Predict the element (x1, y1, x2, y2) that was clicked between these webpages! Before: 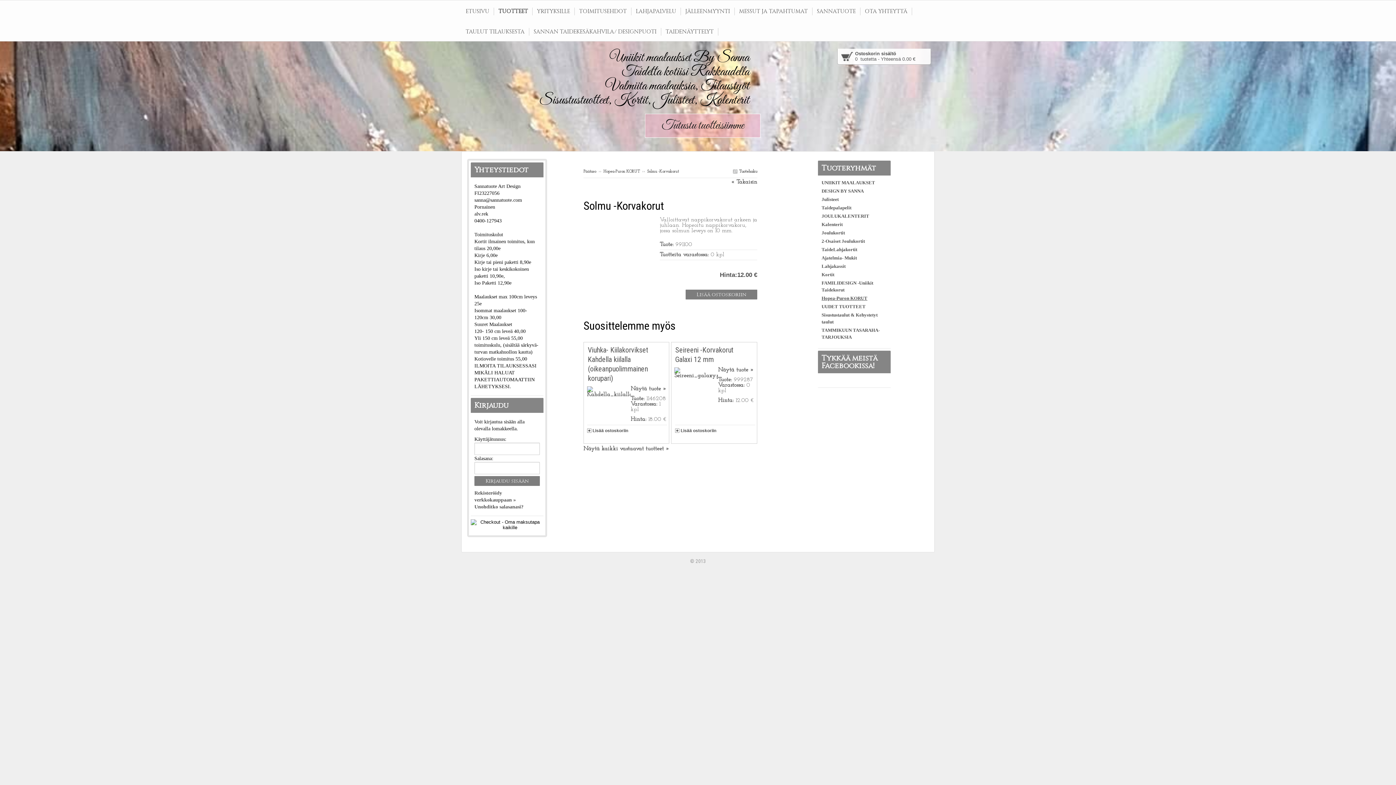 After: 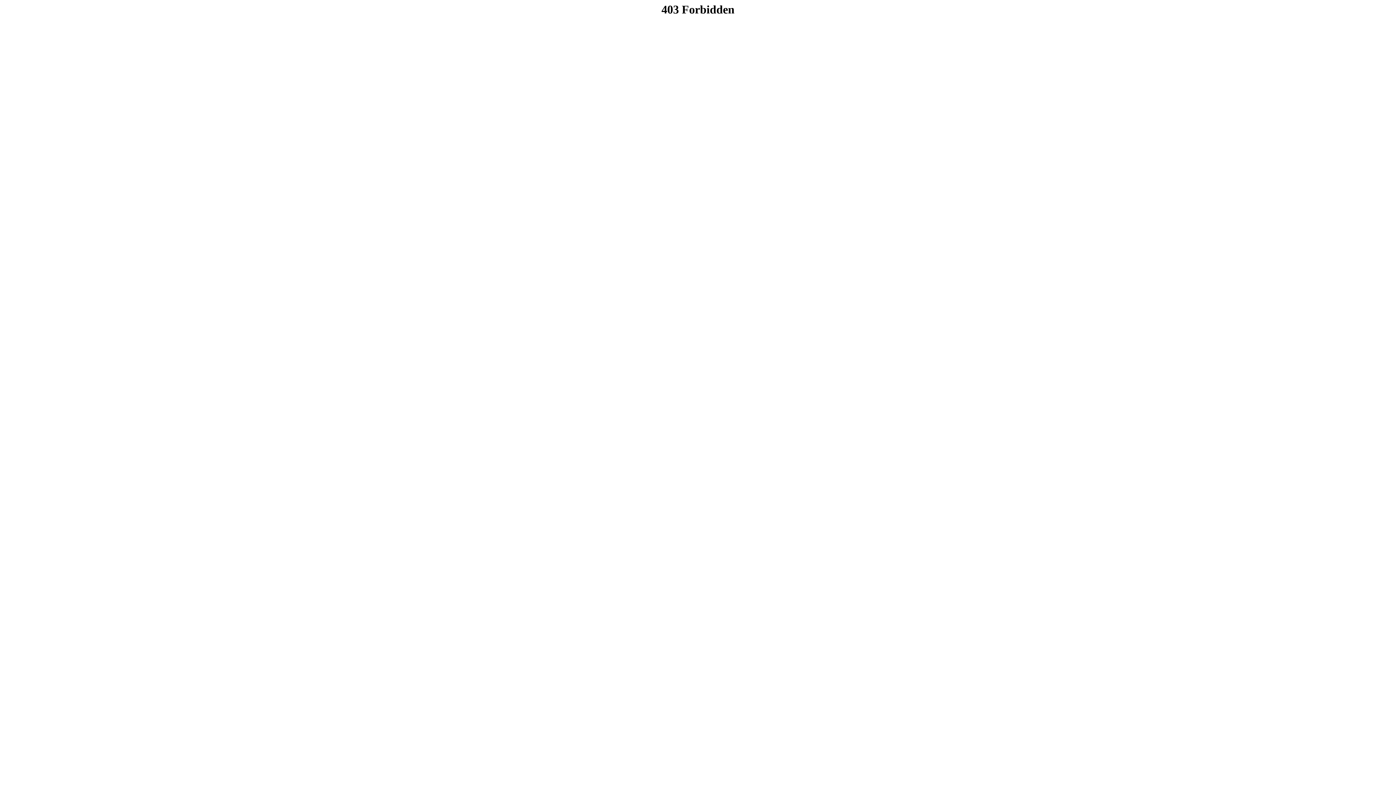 Action: label: Unohditko salasanasi? bbox: (474, 504, 523, 509)